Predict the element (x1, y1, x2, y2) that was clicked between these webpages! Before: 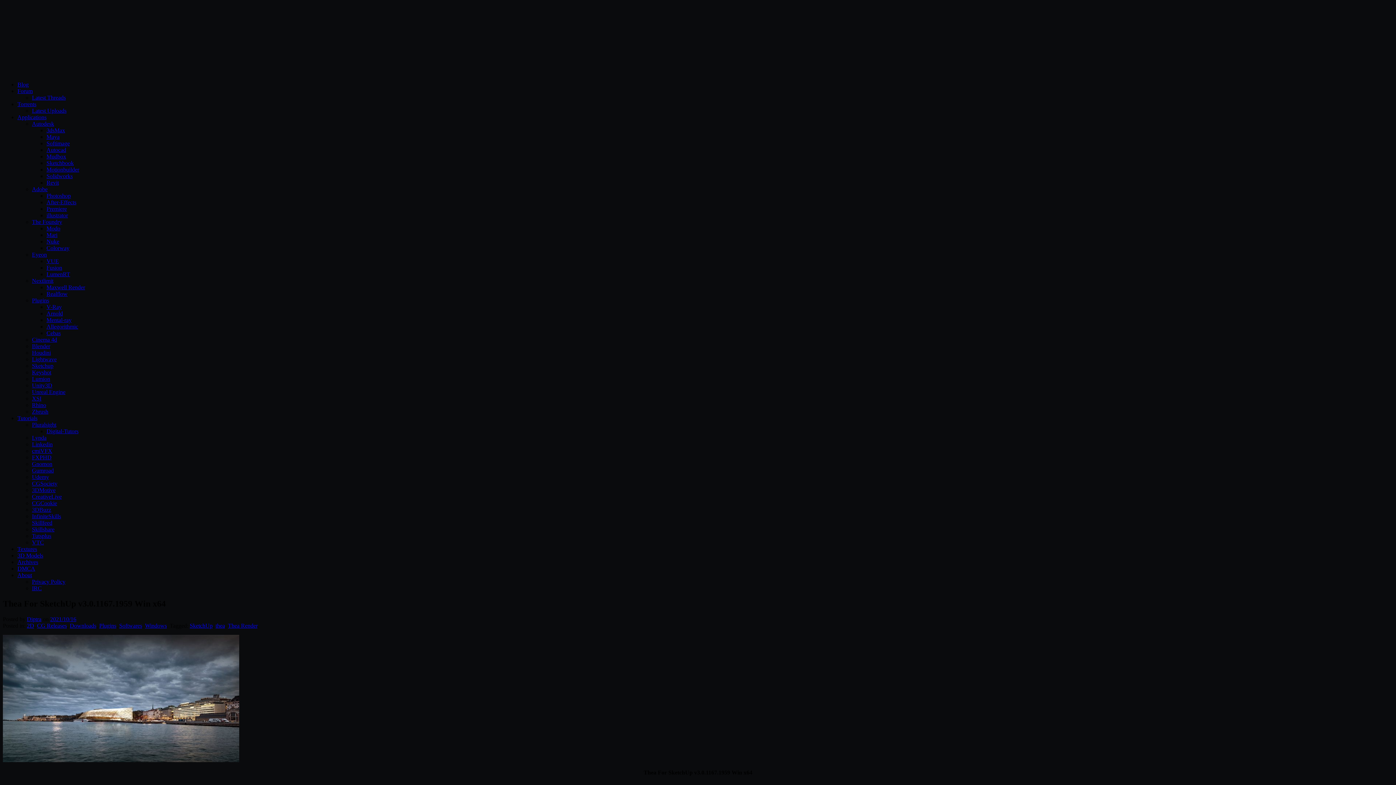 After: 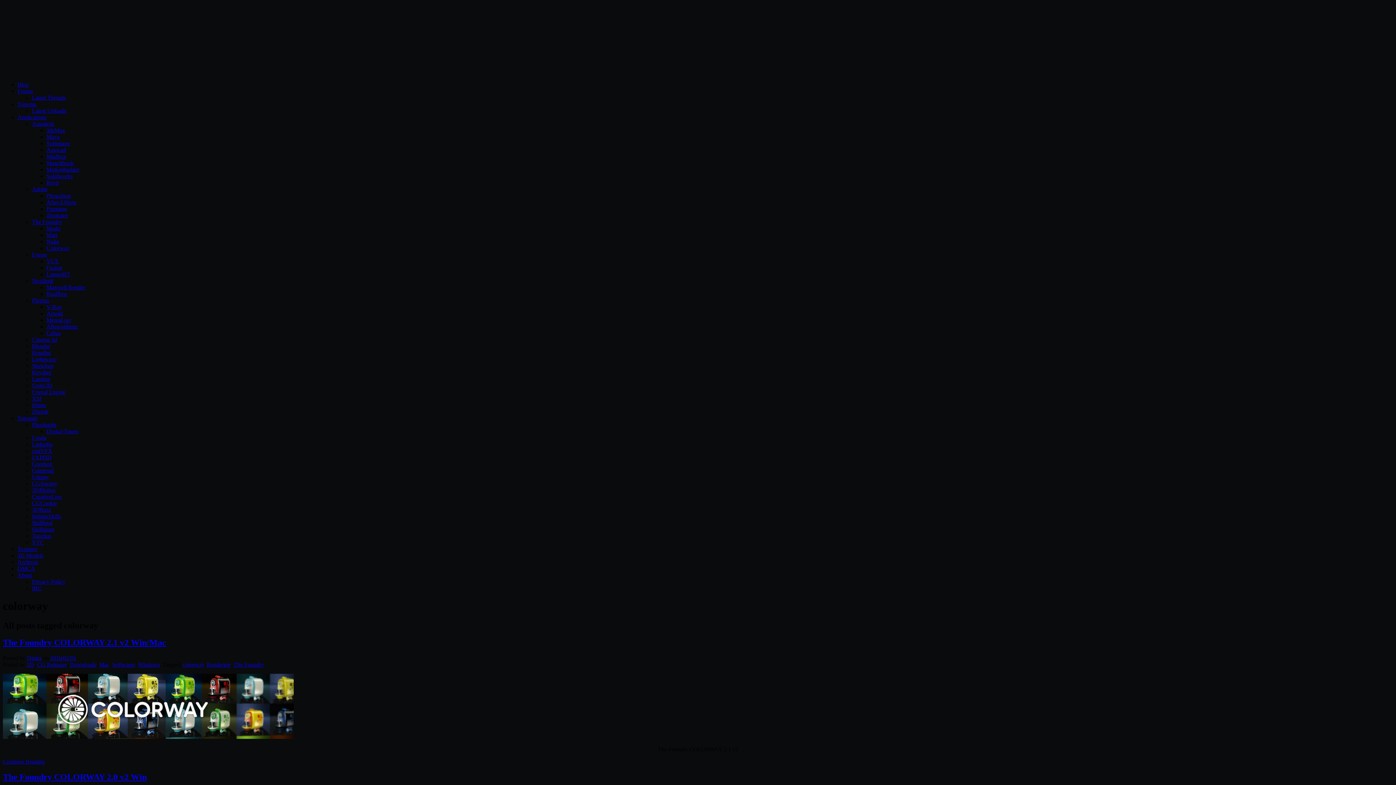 Action: label: Colorway bbox: (46, 245, 69, 251)